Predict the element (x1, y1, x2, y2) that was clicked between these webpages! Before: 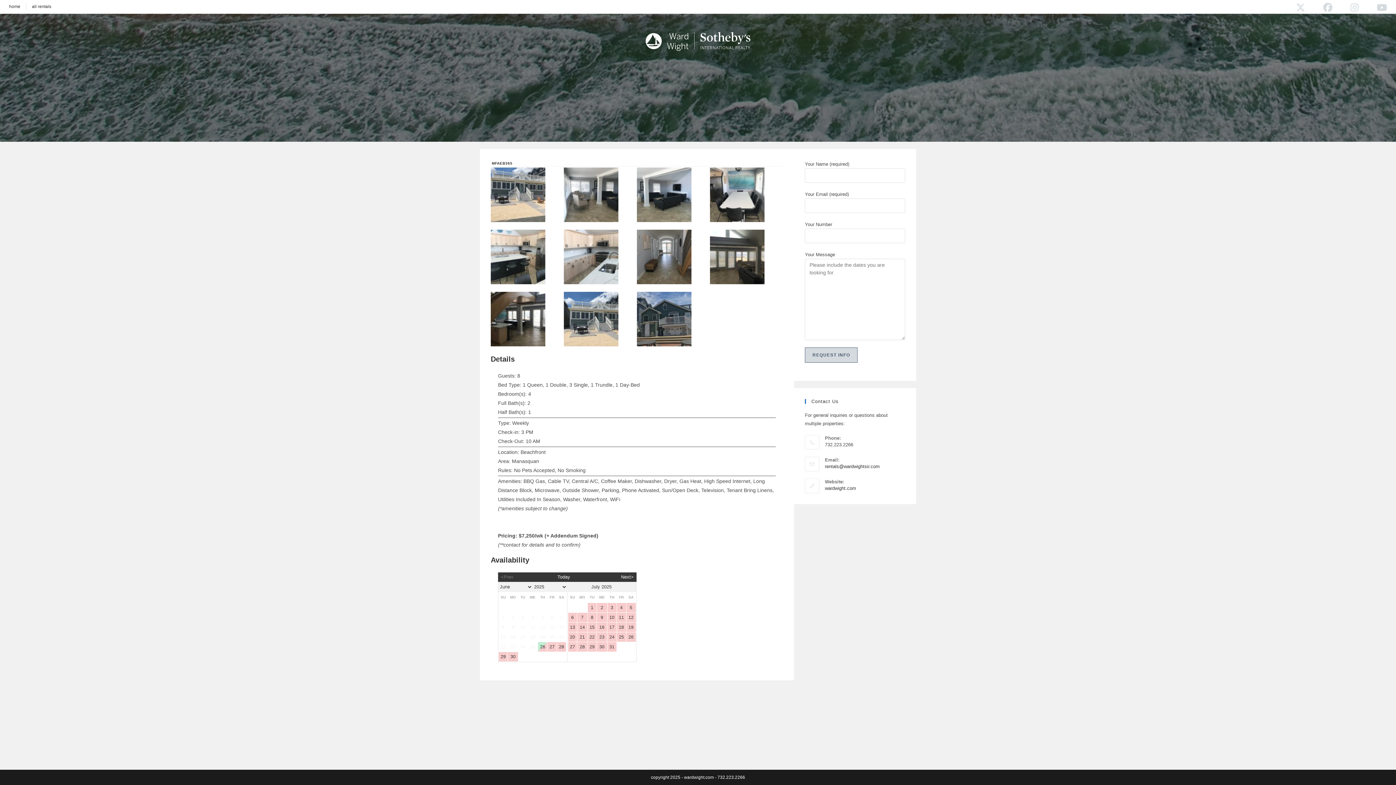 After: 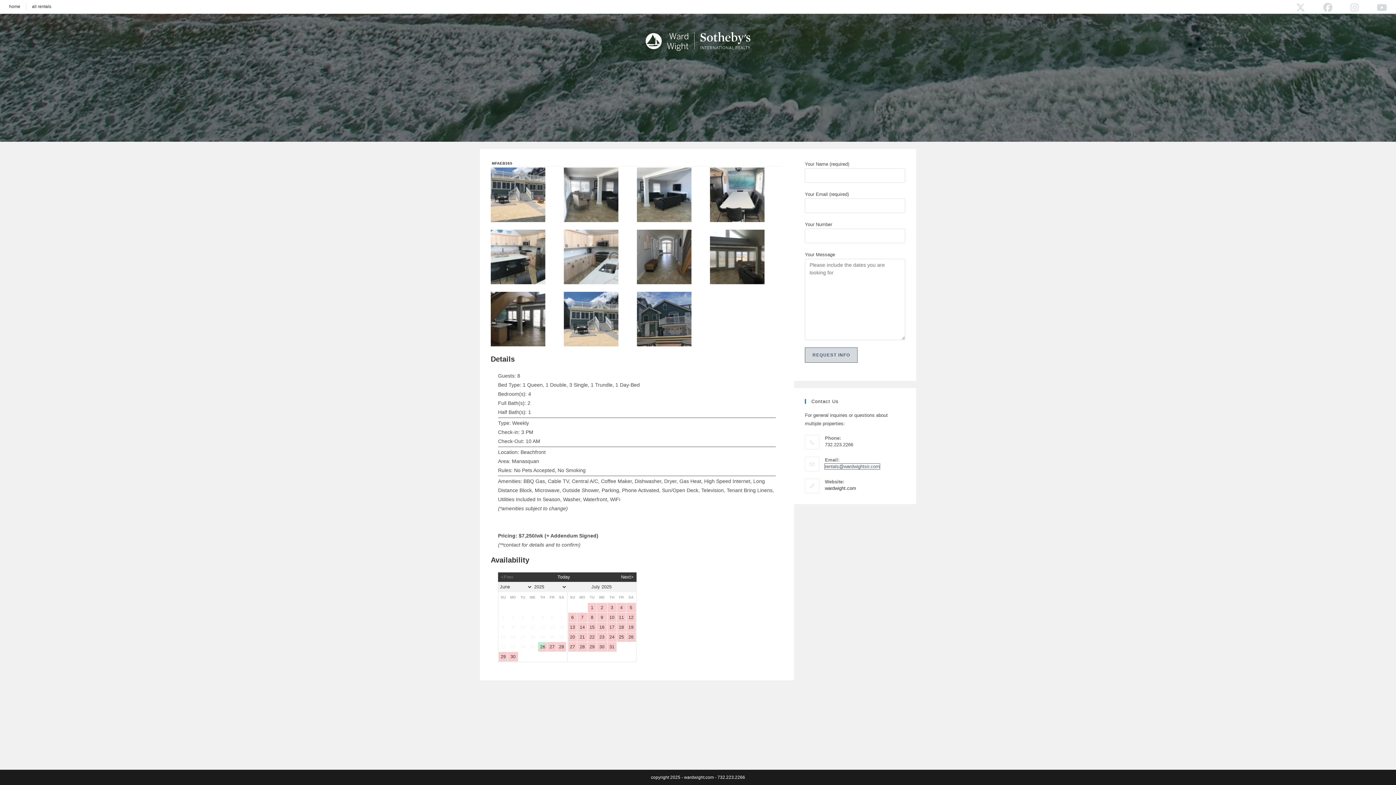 Action: label: rentals@wardwightsir.com bbox: (825, 464, 880, 469)